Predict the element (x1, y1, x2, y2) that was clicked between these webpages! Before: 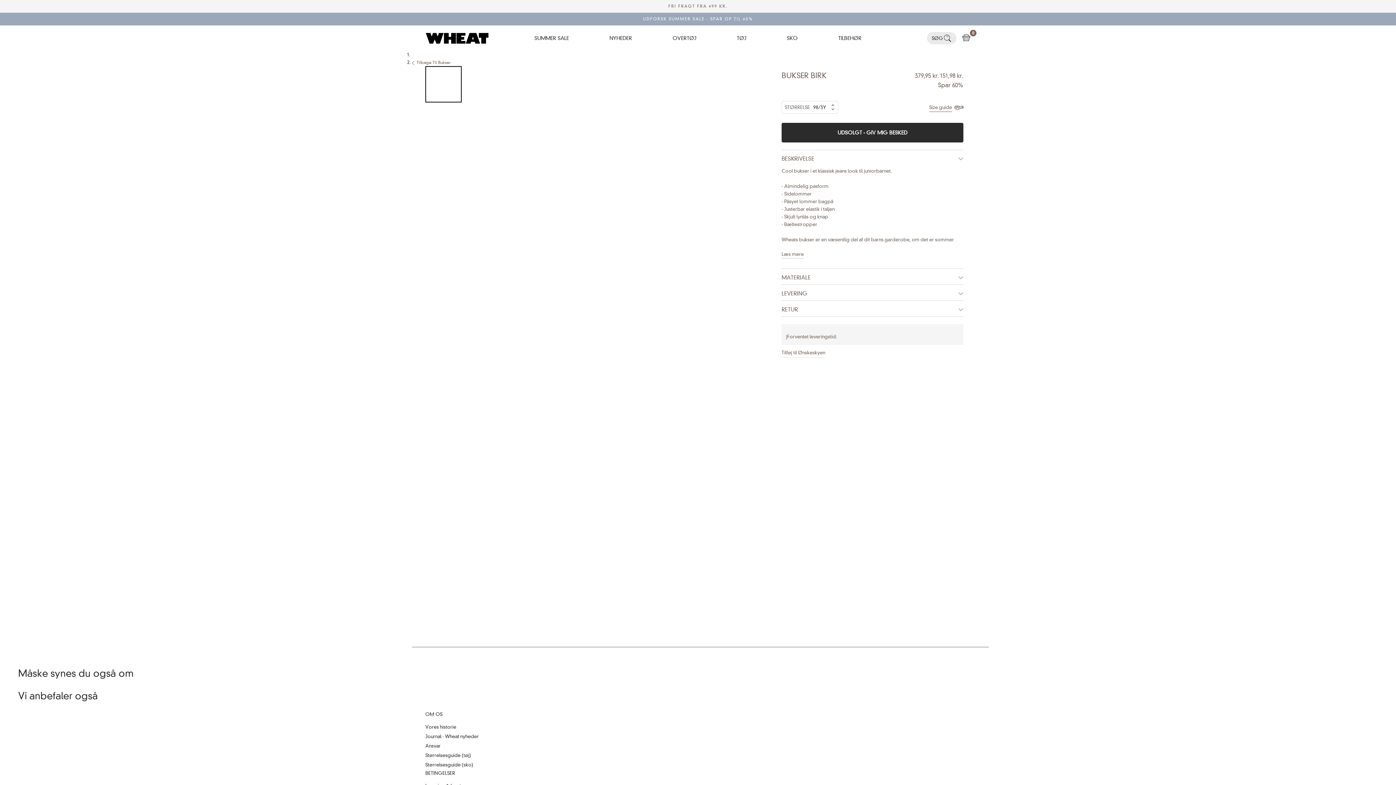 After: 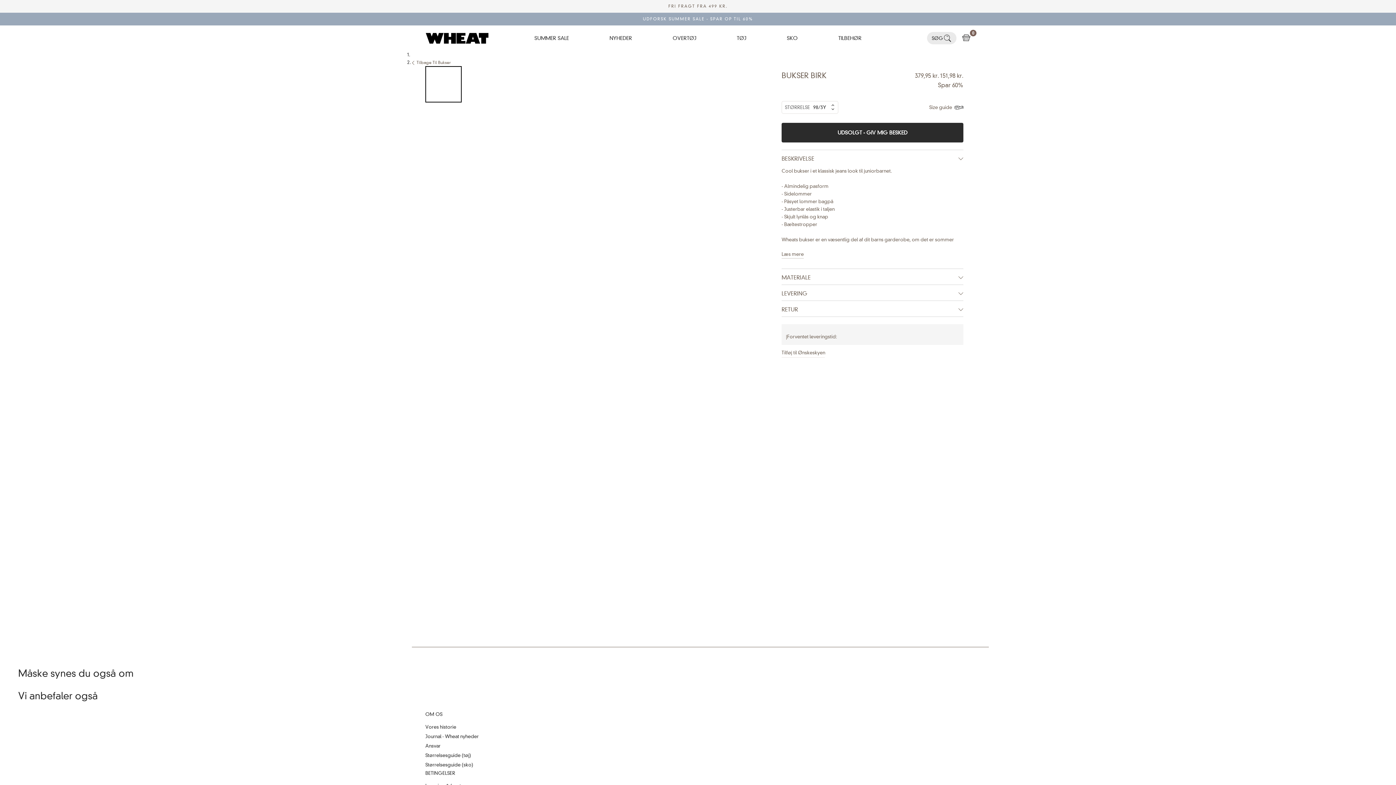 Action: bbox: (929, 103, 963, 111) label: Size guide